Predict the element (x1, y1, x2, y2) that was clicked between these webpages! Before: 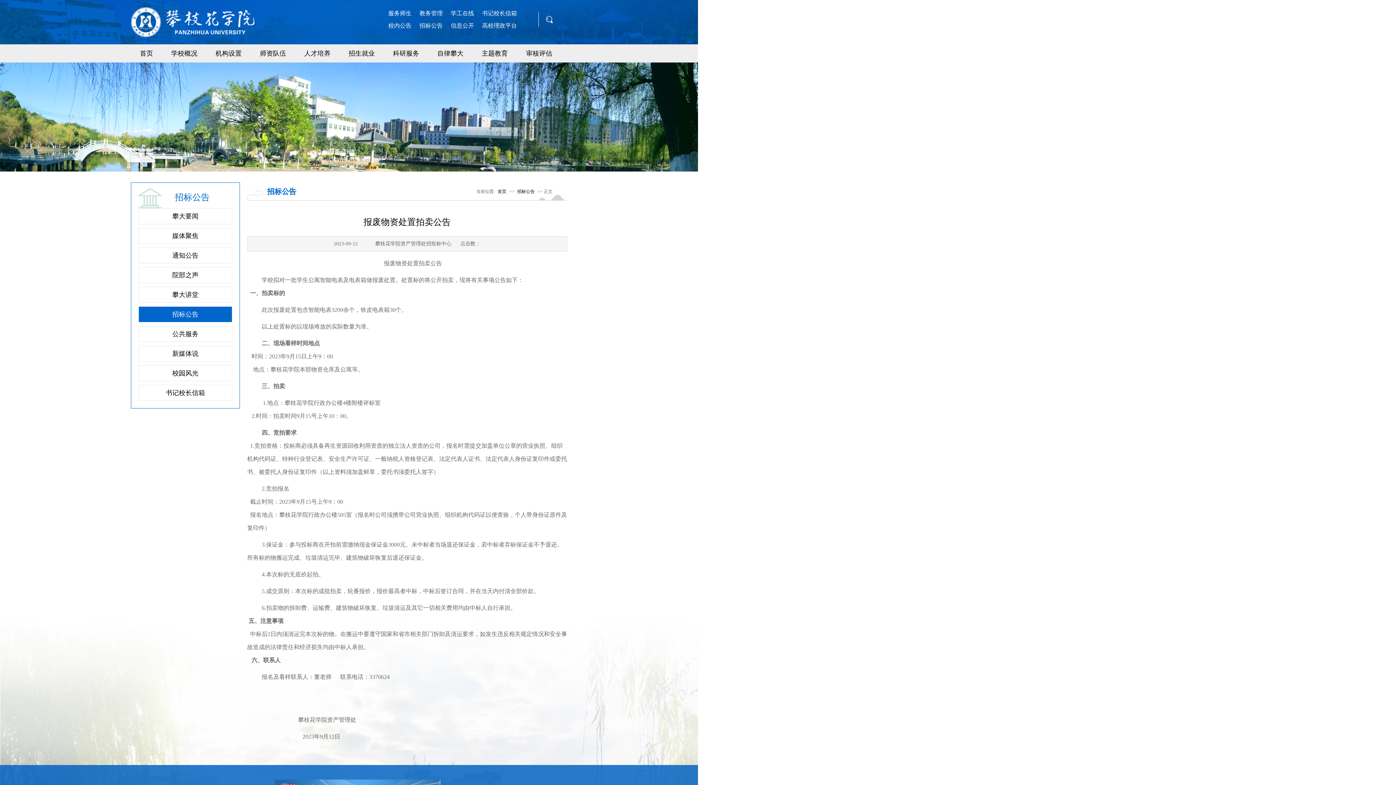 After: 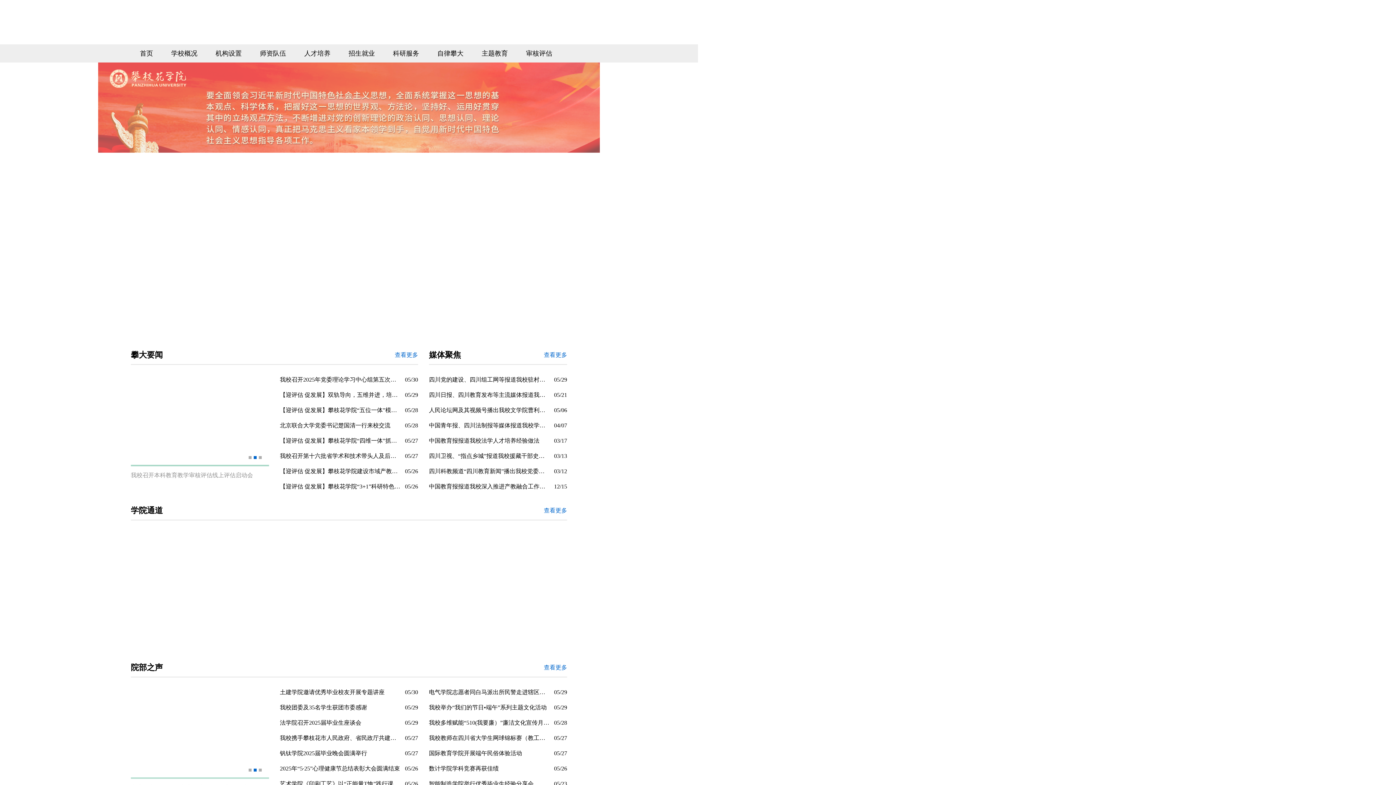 Action: bbox: (130, 44, 162, 62) label: 首页